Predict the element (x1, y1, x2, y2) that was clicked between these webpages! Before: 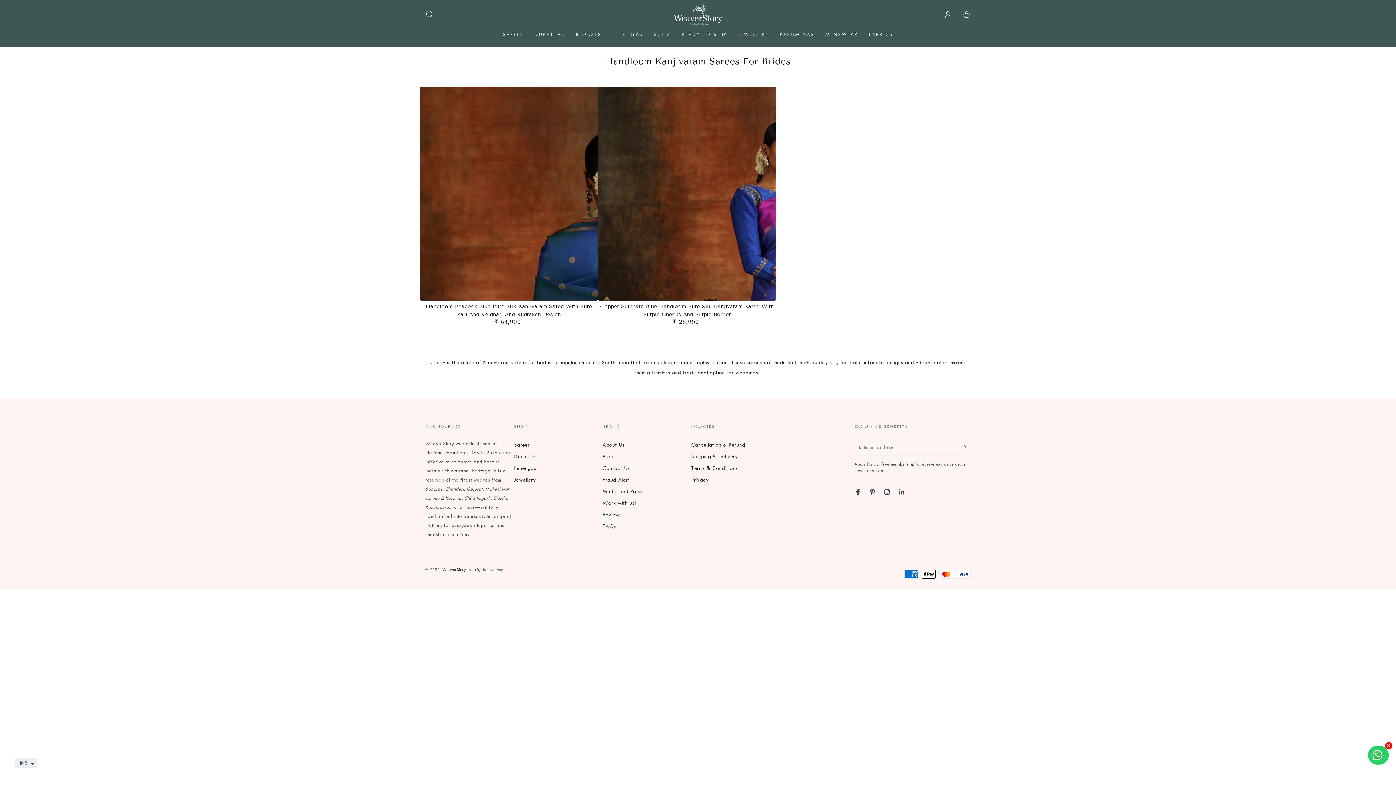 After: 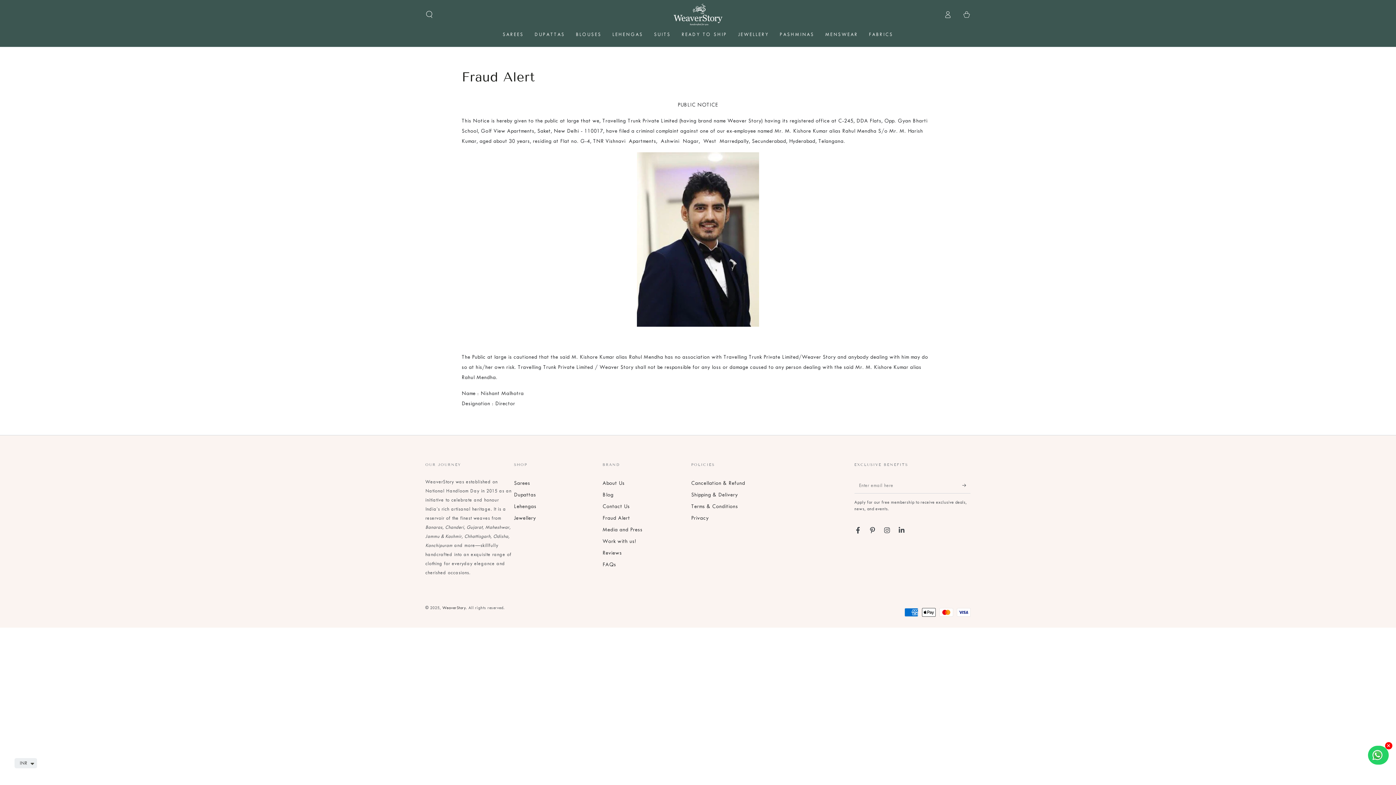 Action: bbox: (602, 477, 630, 483) label: Fraud Alert